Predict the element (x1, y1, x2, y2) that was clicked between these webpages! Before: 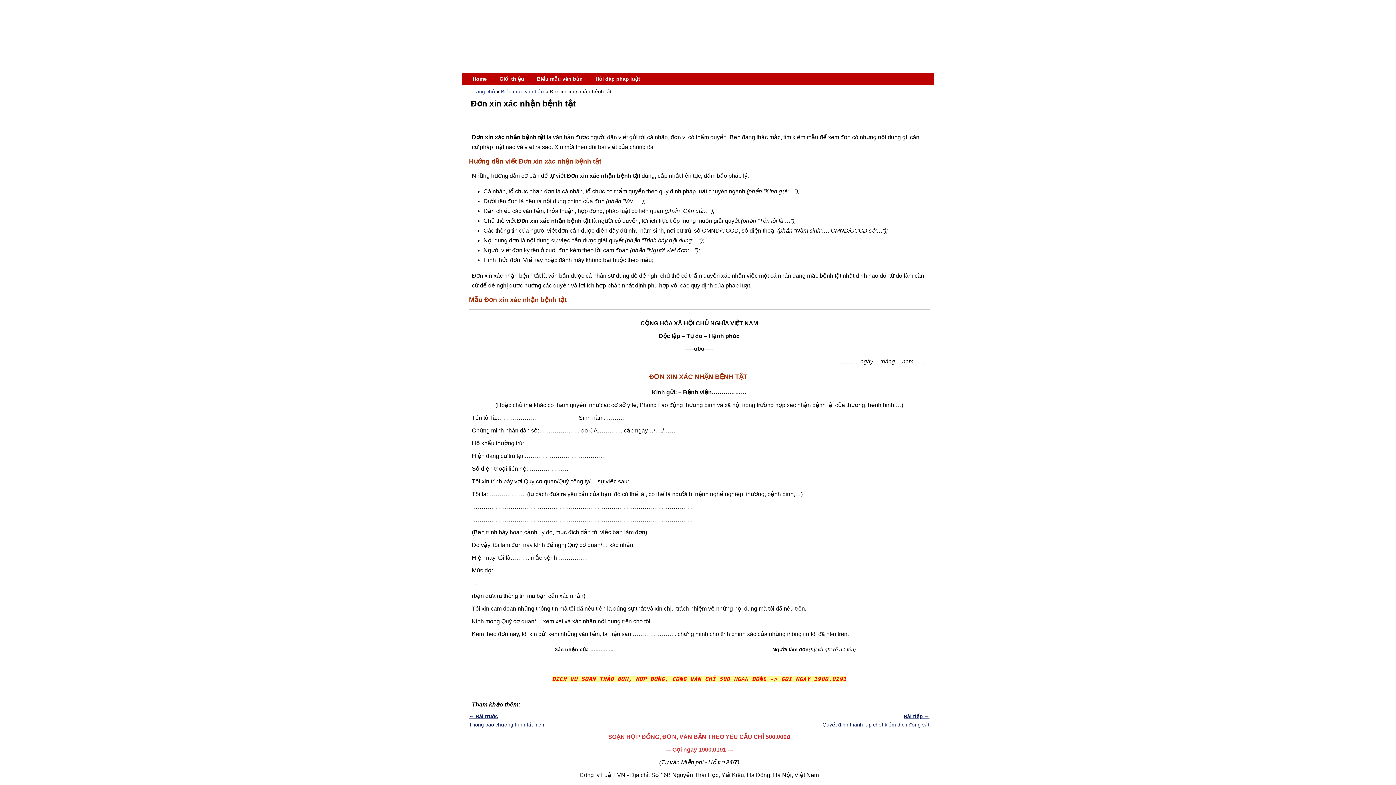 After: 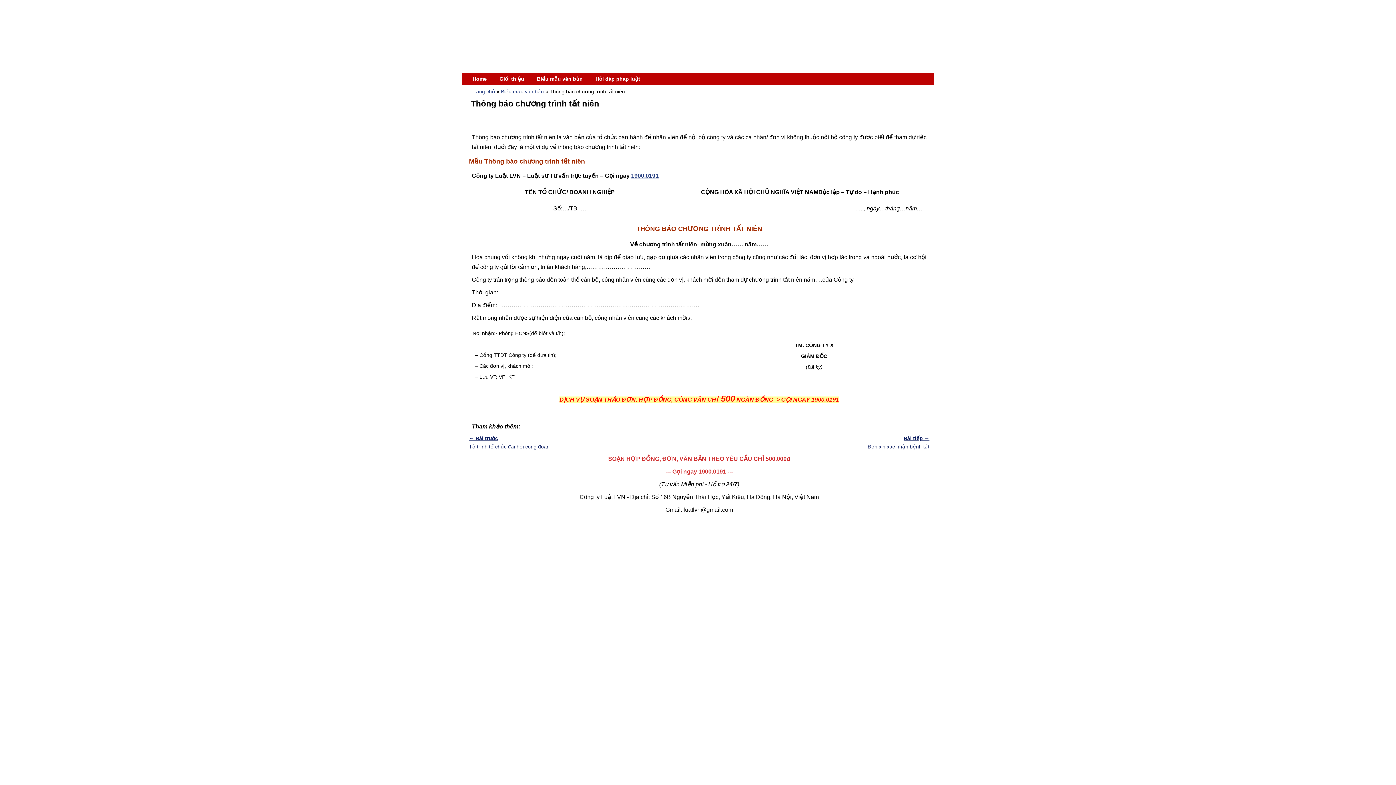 Action: bbox: (469, 712, 693, 729) label: ← Bài trước
Thông báo chương trình tất niên